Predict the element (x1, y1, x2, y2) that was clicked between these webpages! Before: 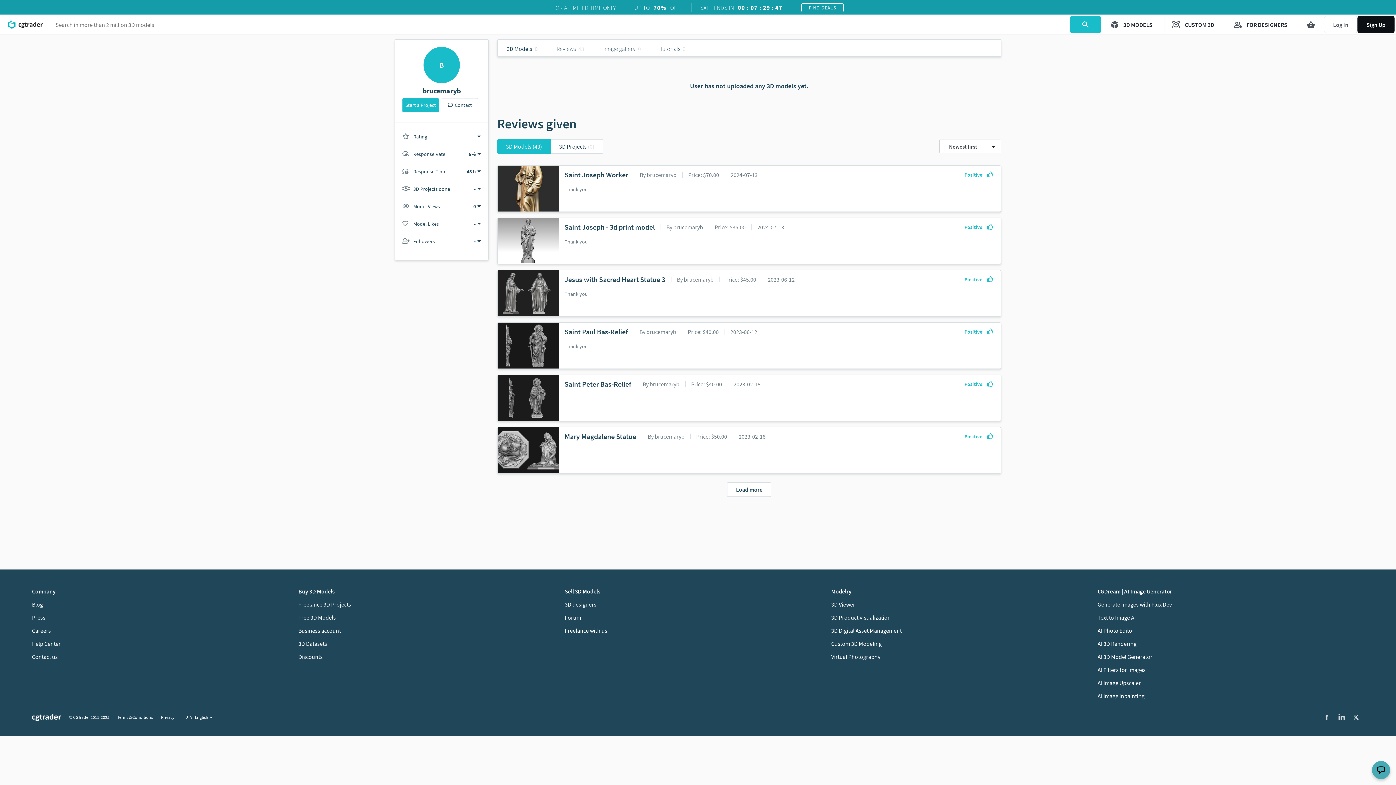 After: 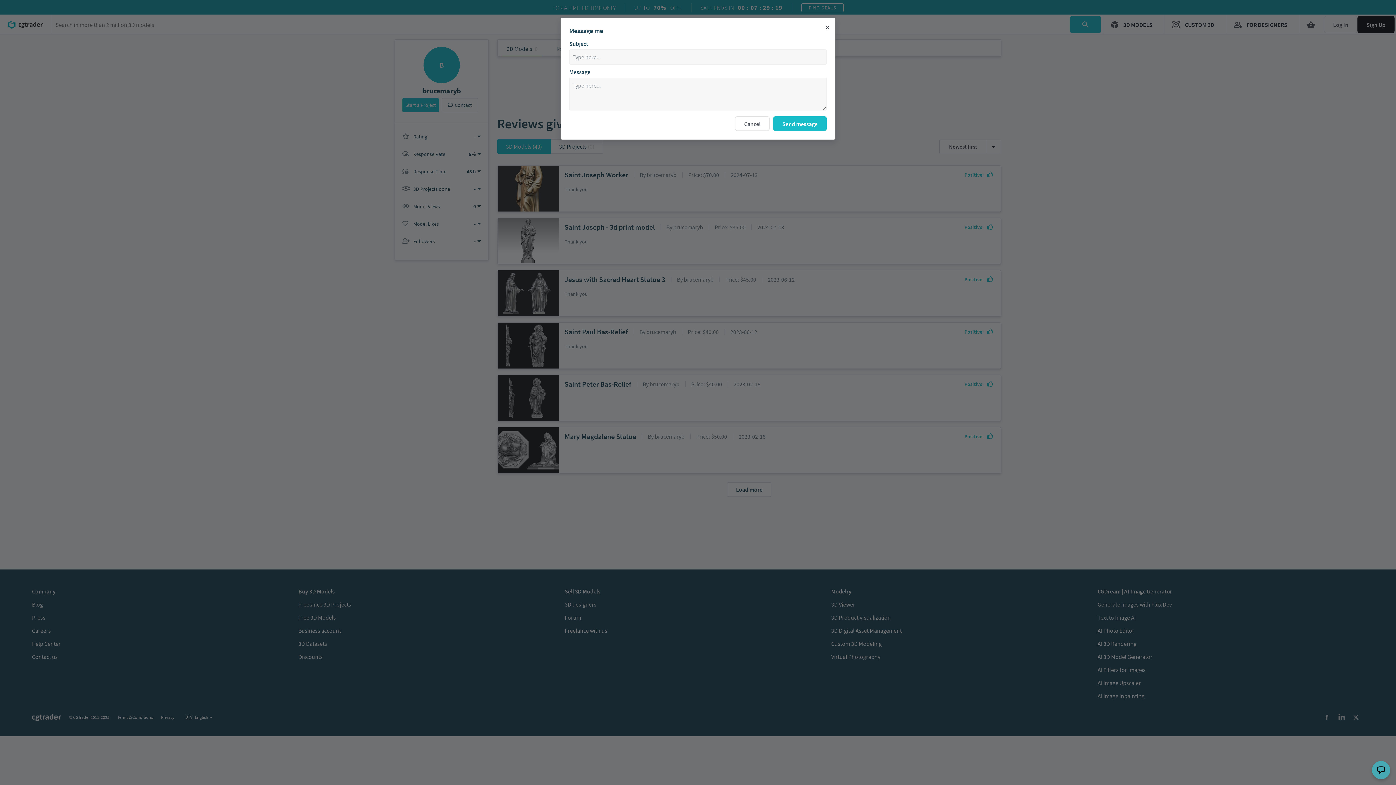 Action: label: Contact bbox: (441, 98, 478, 112)